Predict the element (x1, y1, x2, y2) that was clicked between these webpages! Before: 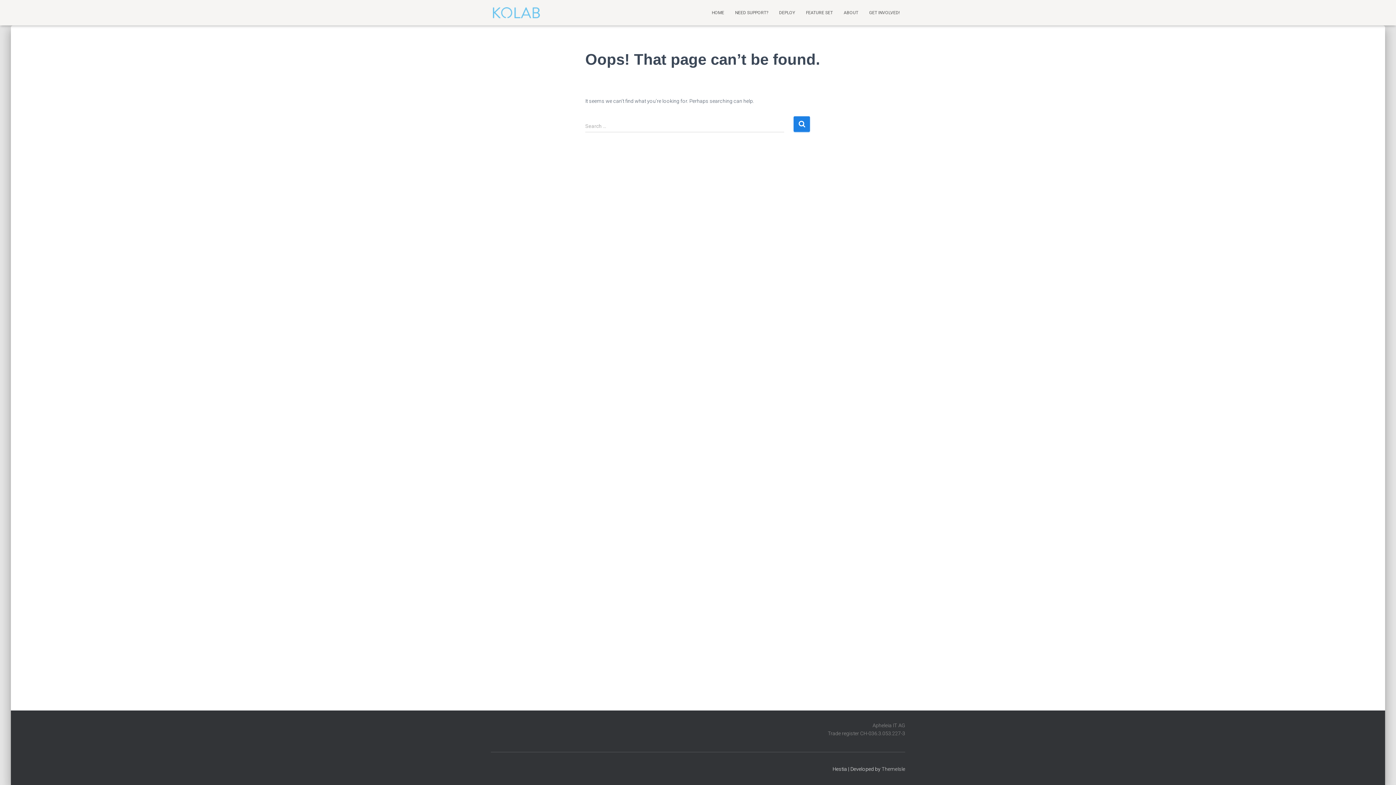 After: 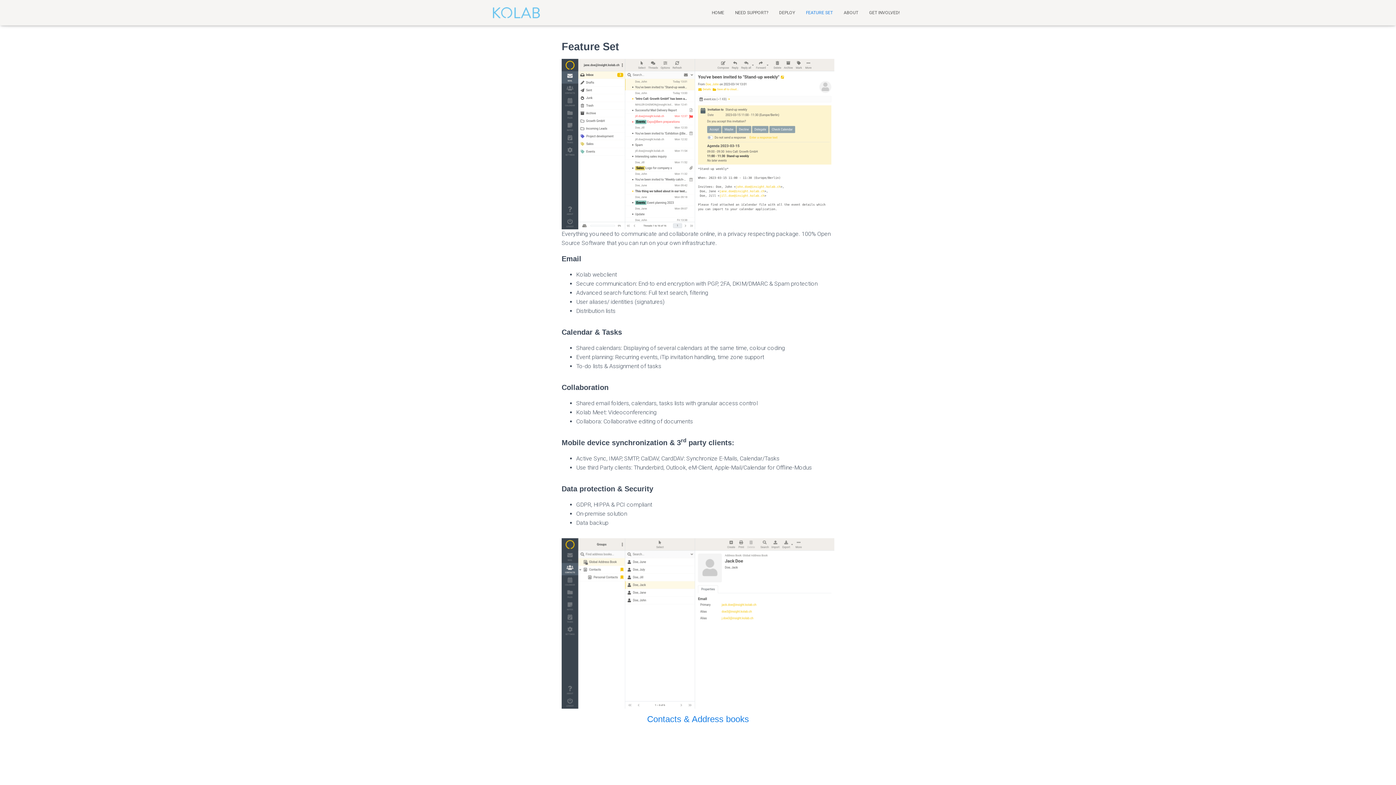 Action: bbox: (800, 3, 838, 21) label: FEATURE SET